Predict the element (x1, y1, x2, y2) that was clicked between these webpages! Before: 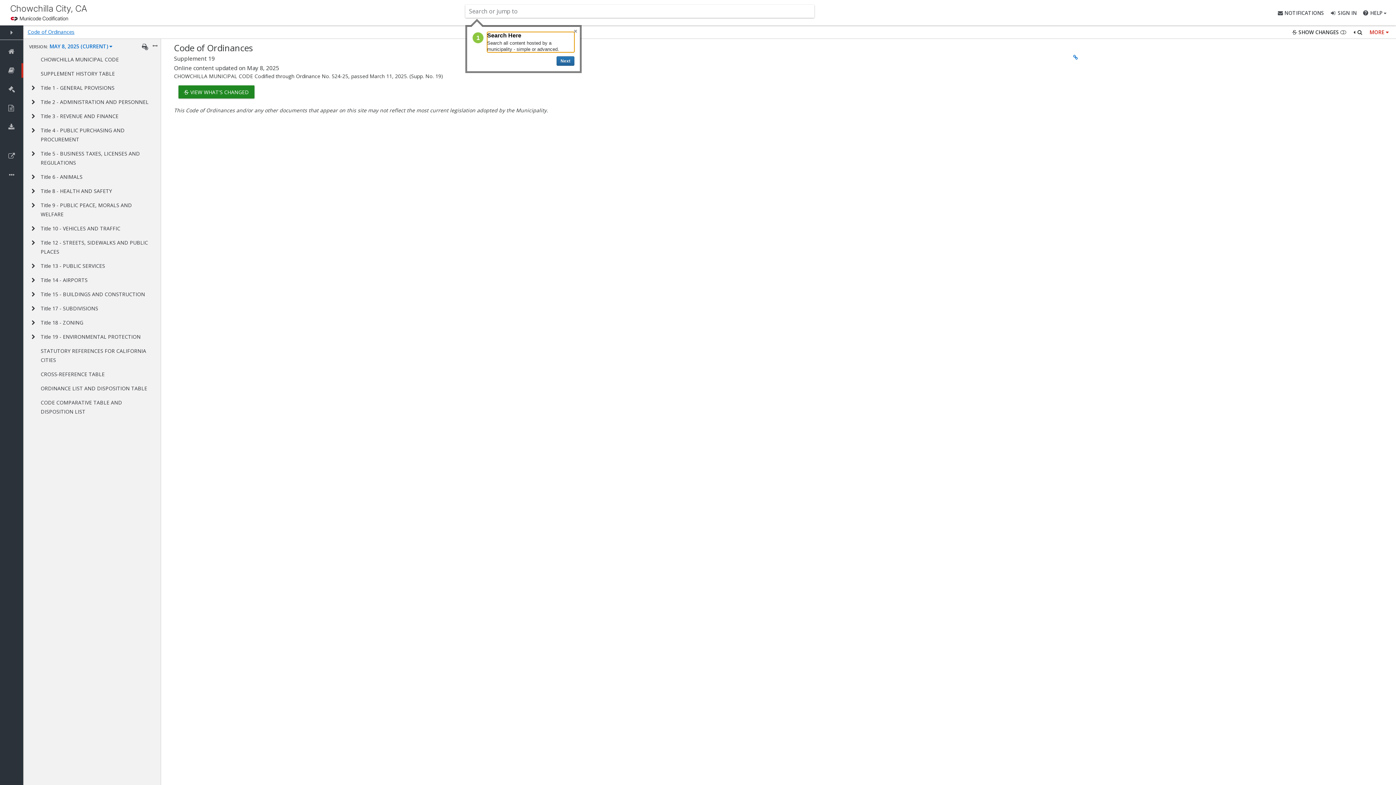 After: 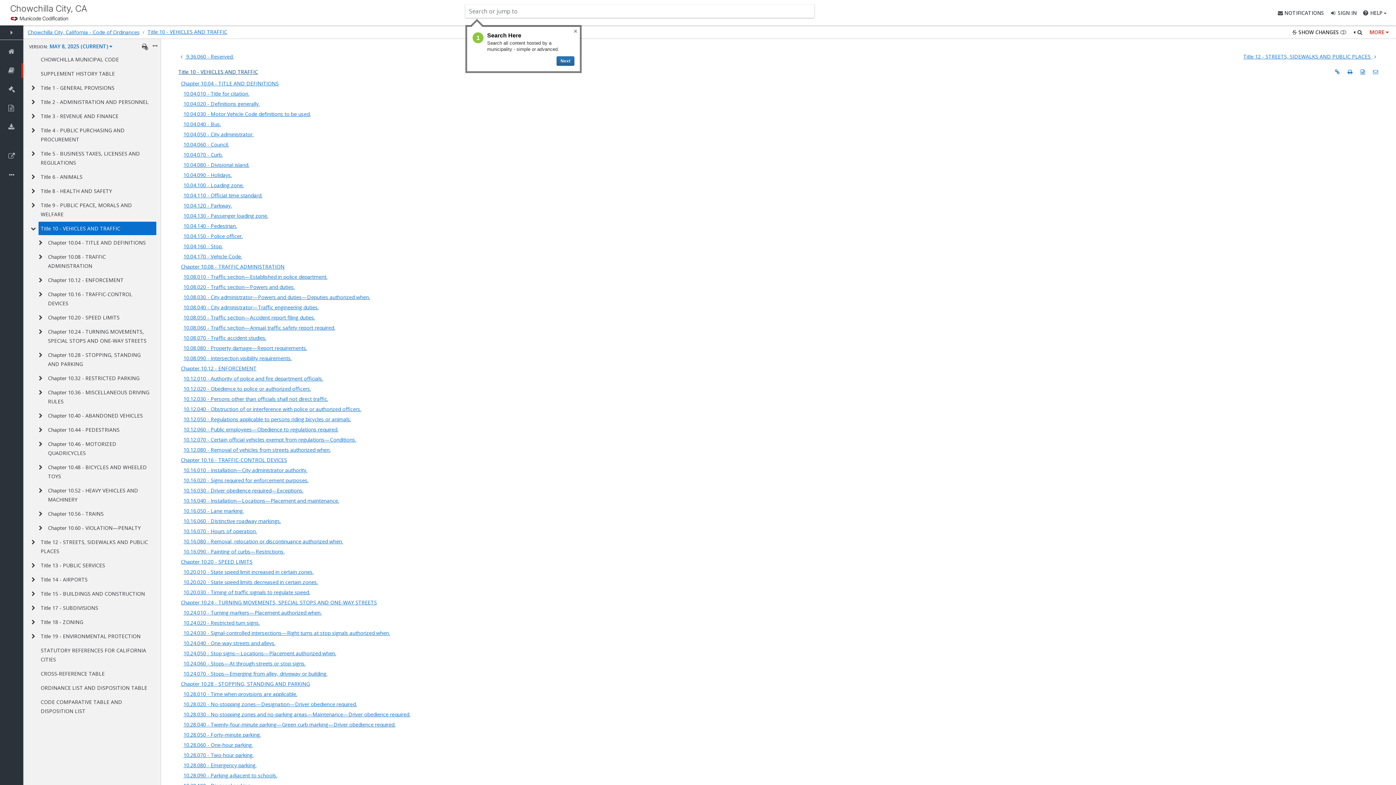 Action: label: Title 10 - VEHICLES AND TRAFFIC bbox: (38, 221, 156, 235)